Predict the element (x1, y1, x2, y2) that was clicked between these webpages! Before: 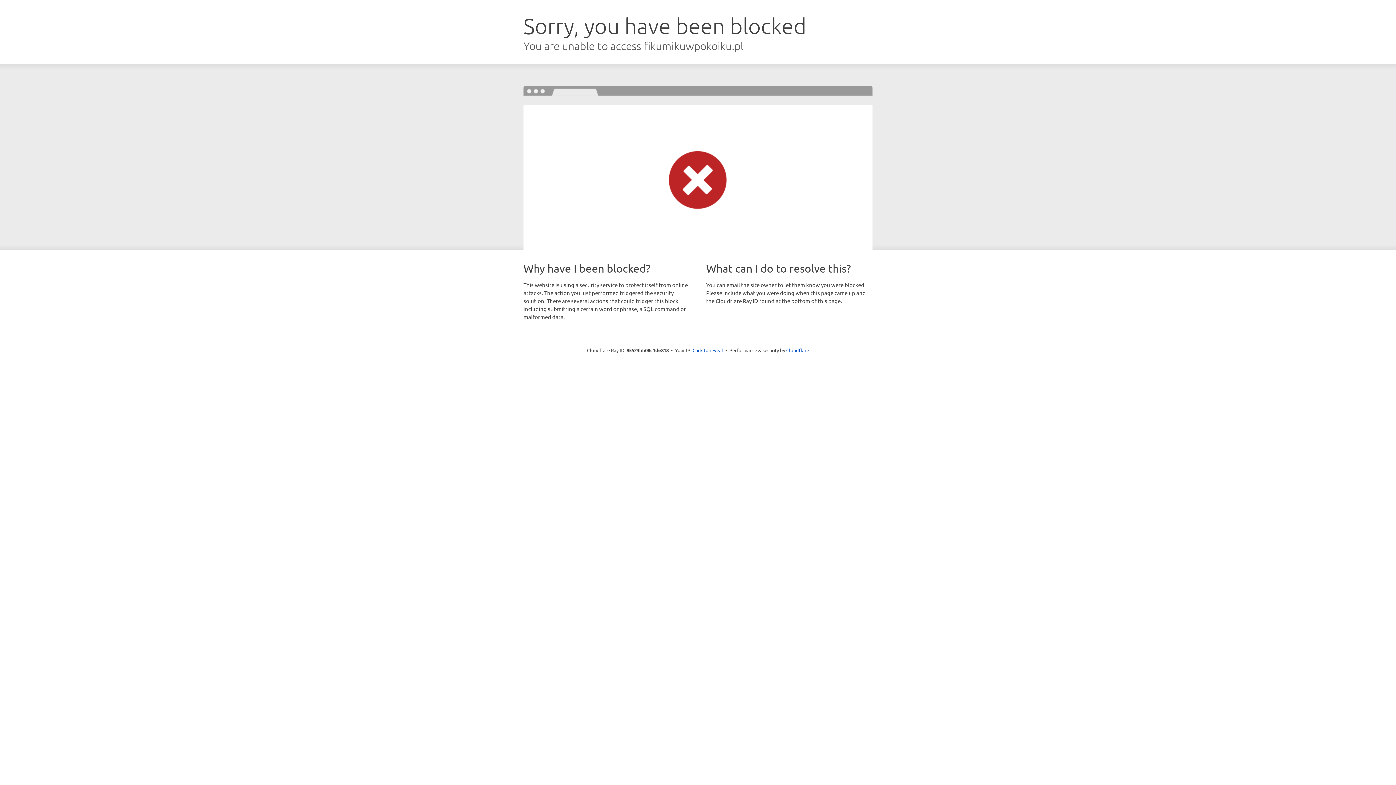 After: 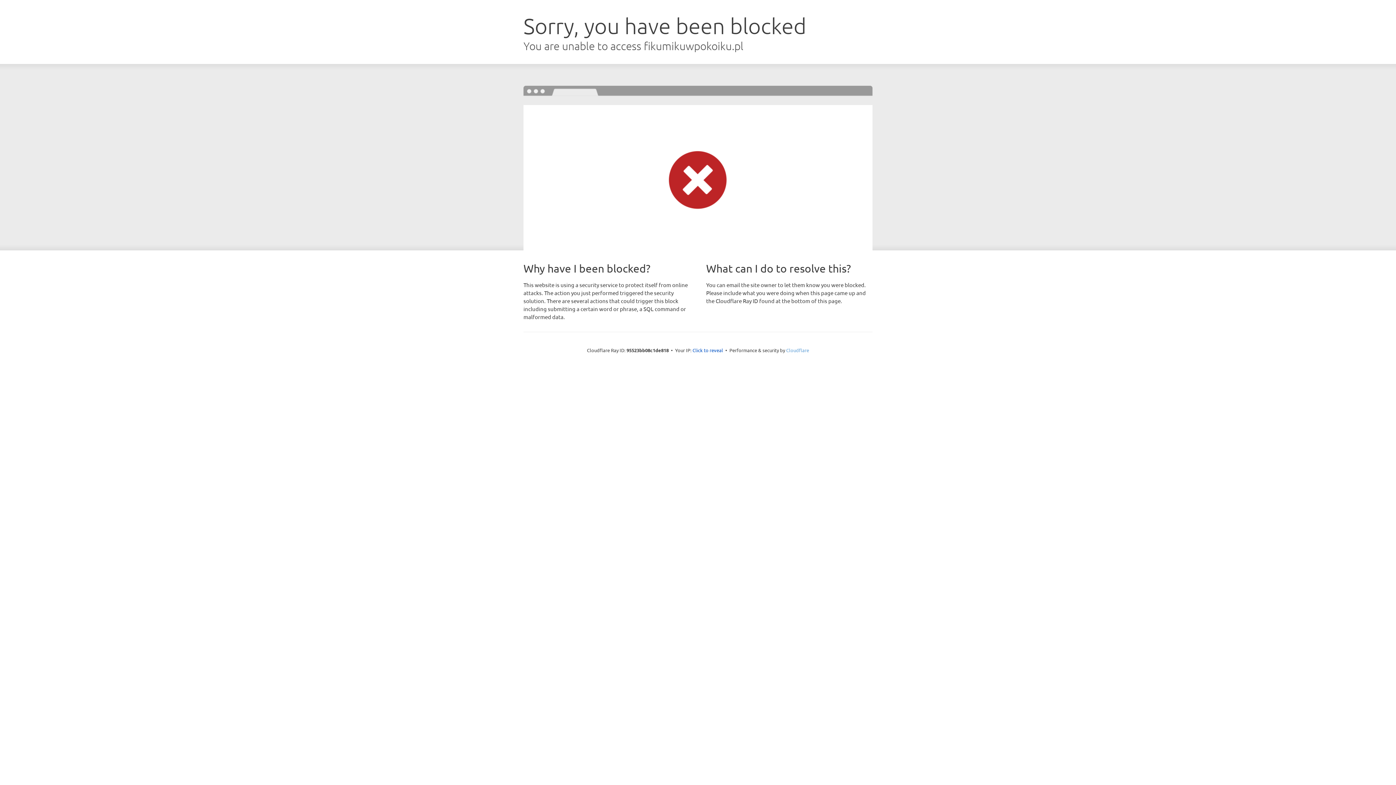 Action: bbox: (786, 347, 809, 353) label: Cloudflare